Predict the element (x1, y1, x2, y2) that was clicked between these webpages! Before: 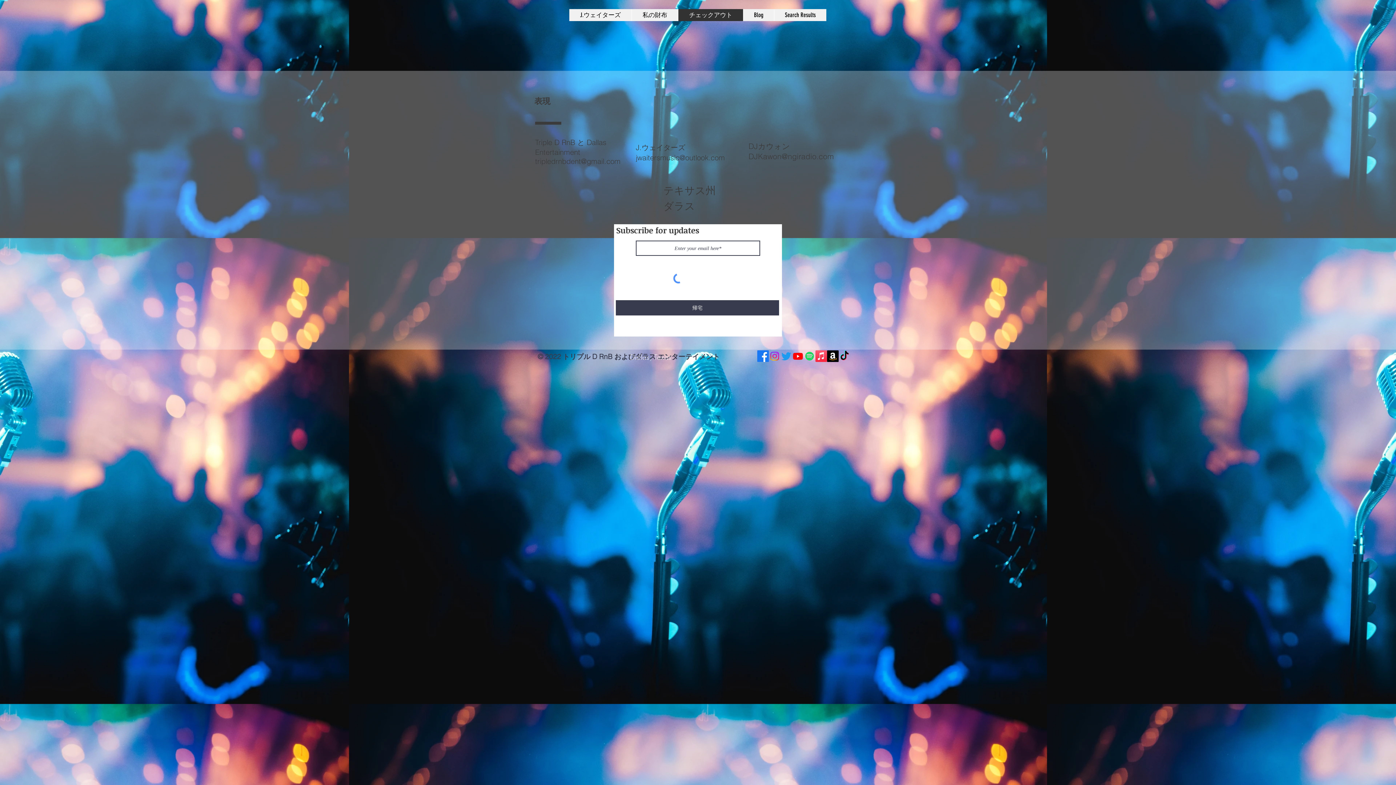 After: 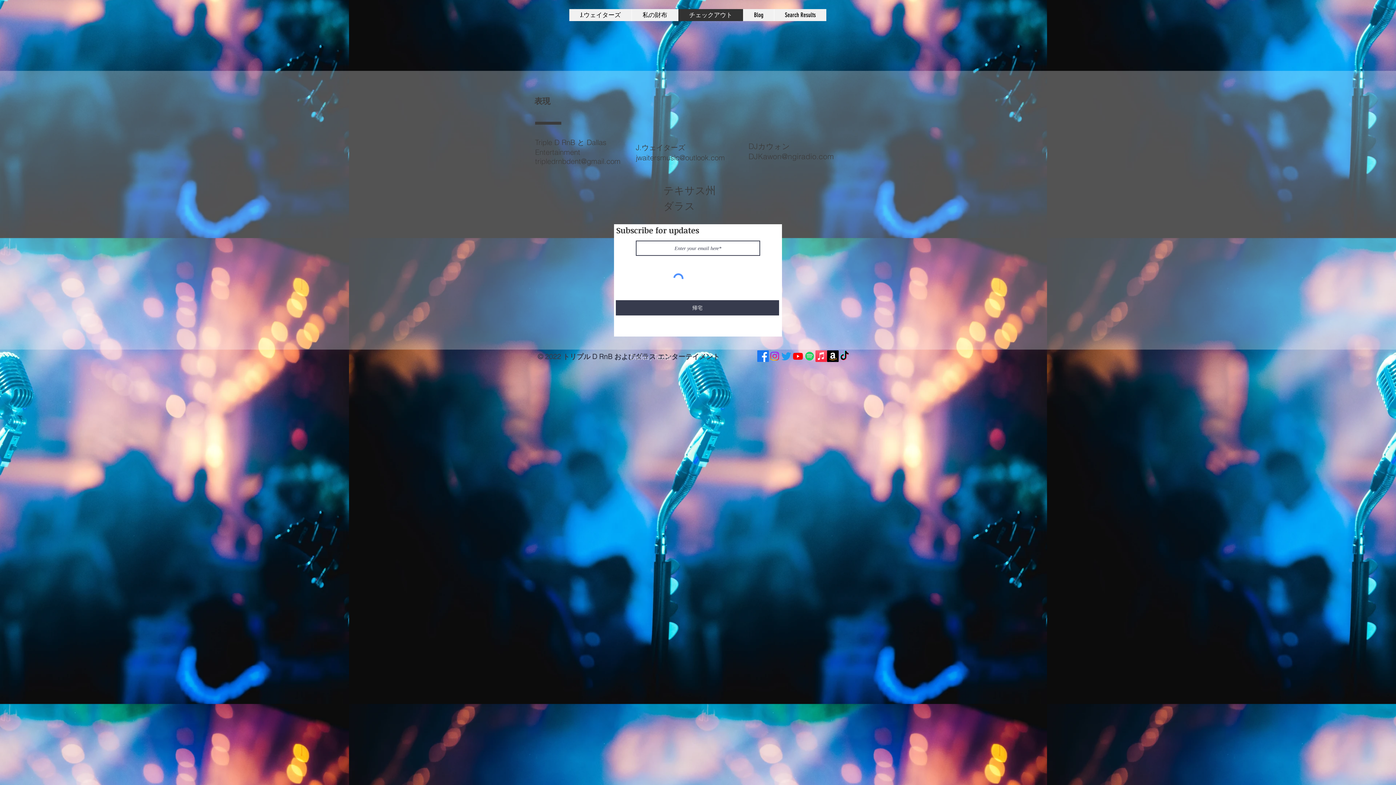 Action: label: DJKawon@ngiradio.com bbox: (748, 151, 834, 161)